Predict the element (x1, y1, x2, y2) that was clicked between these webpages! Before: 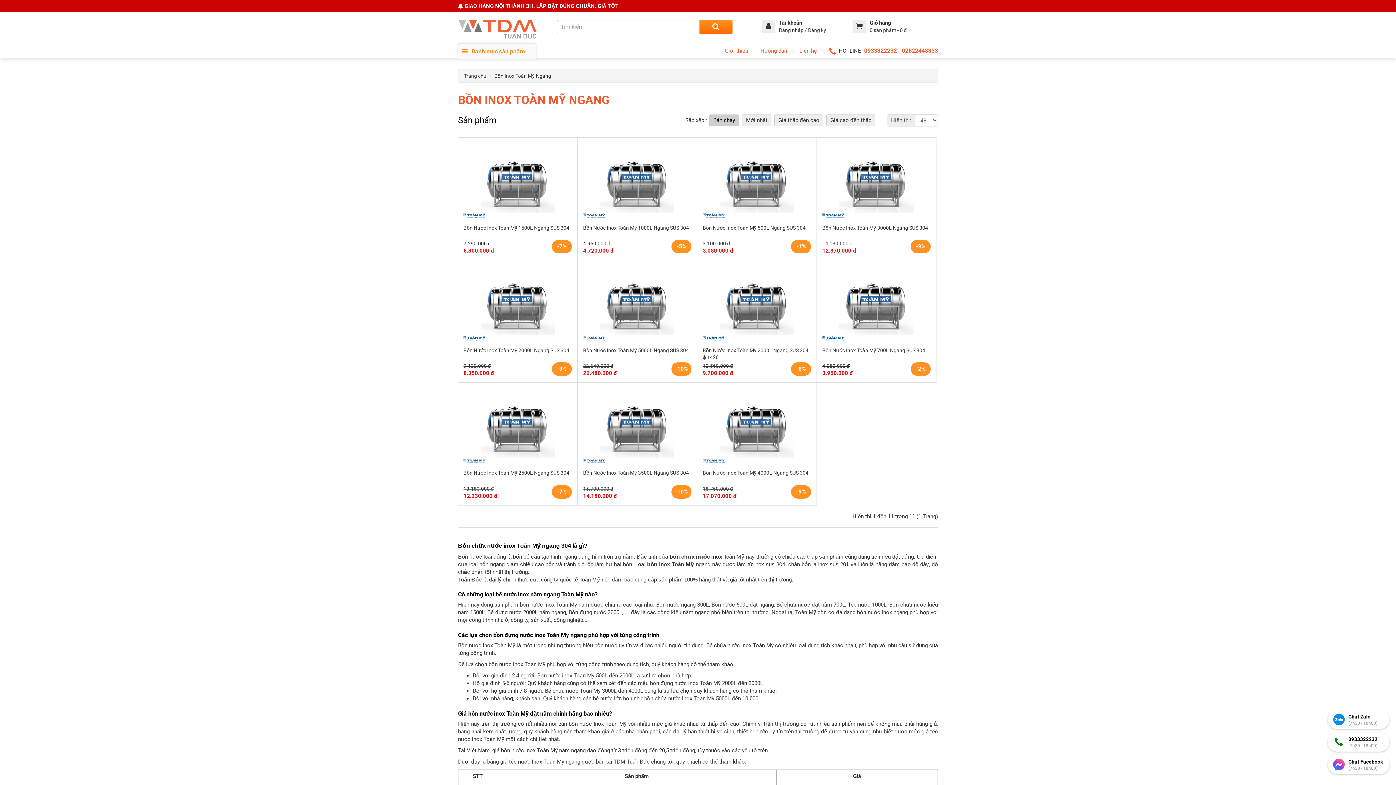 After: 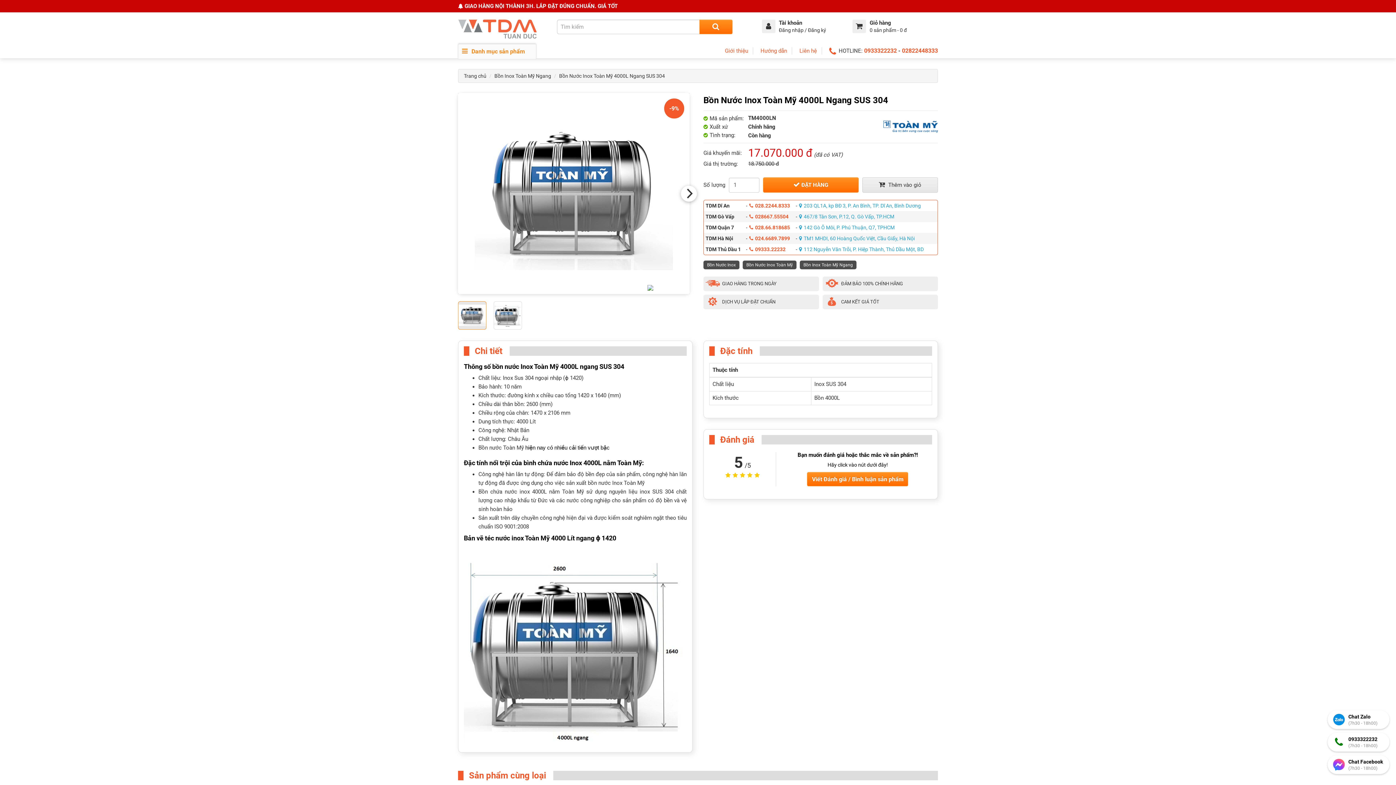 Action: bbox: (697, 383, 816, 505)